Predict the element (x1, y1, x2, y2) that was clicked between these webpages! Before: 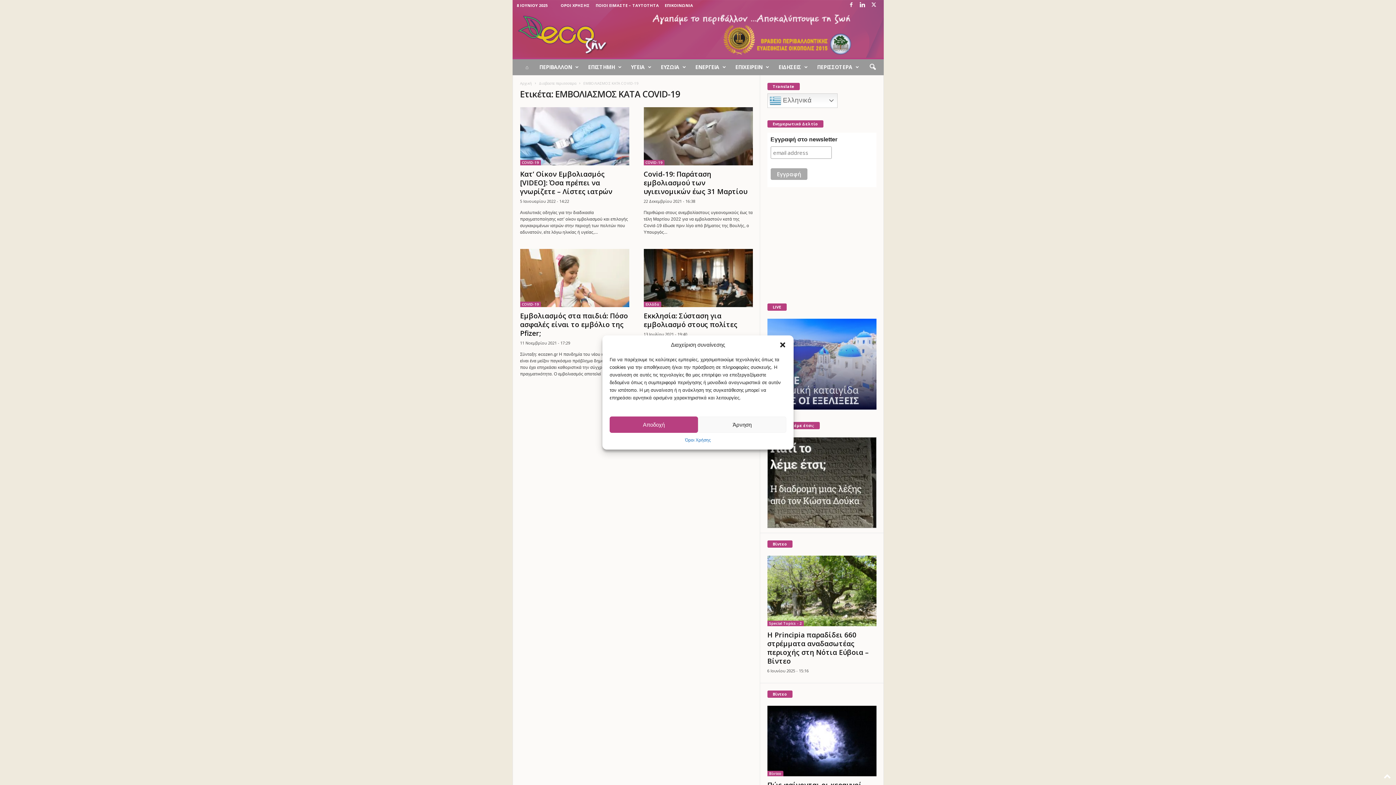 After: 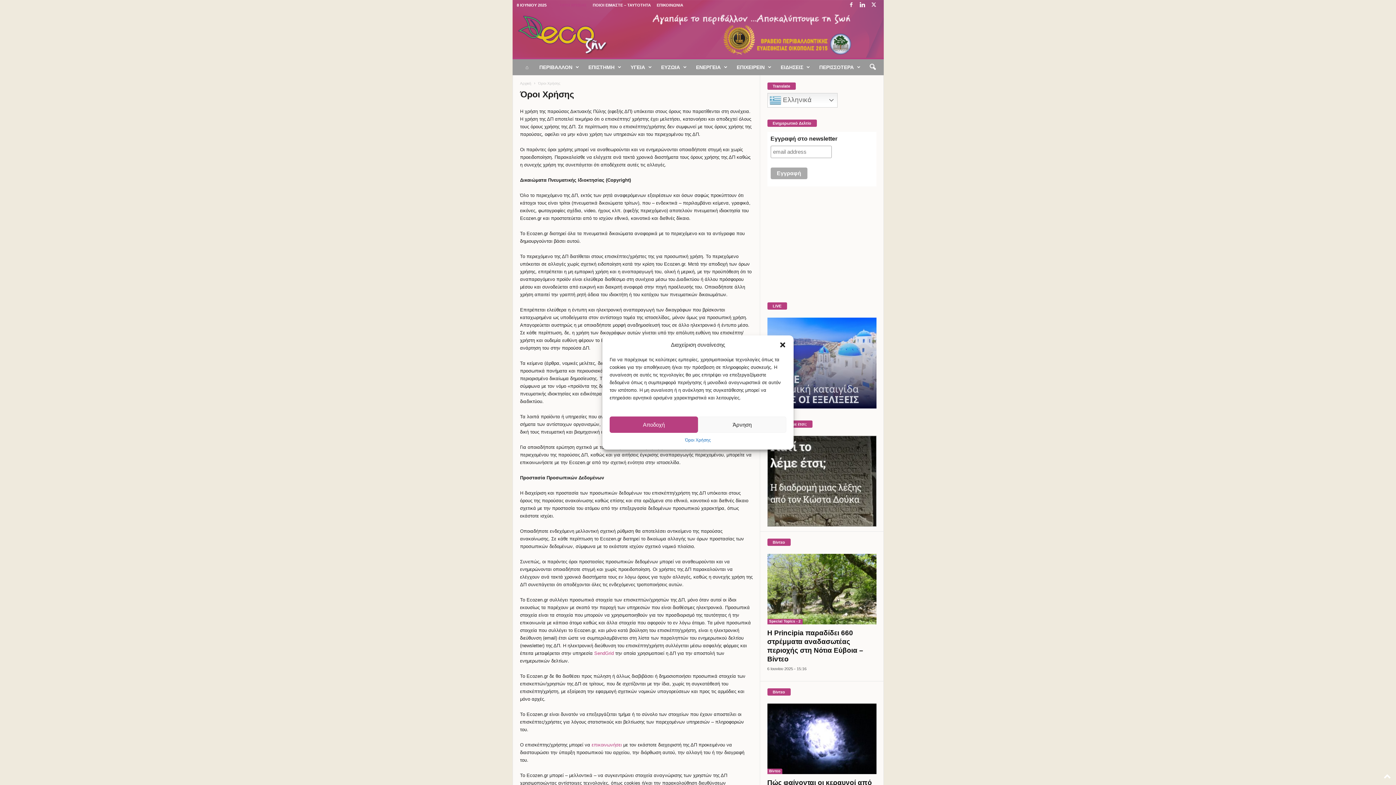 Action: label: Όροι Χρήσης bbox: (685, 436, 711, 444)